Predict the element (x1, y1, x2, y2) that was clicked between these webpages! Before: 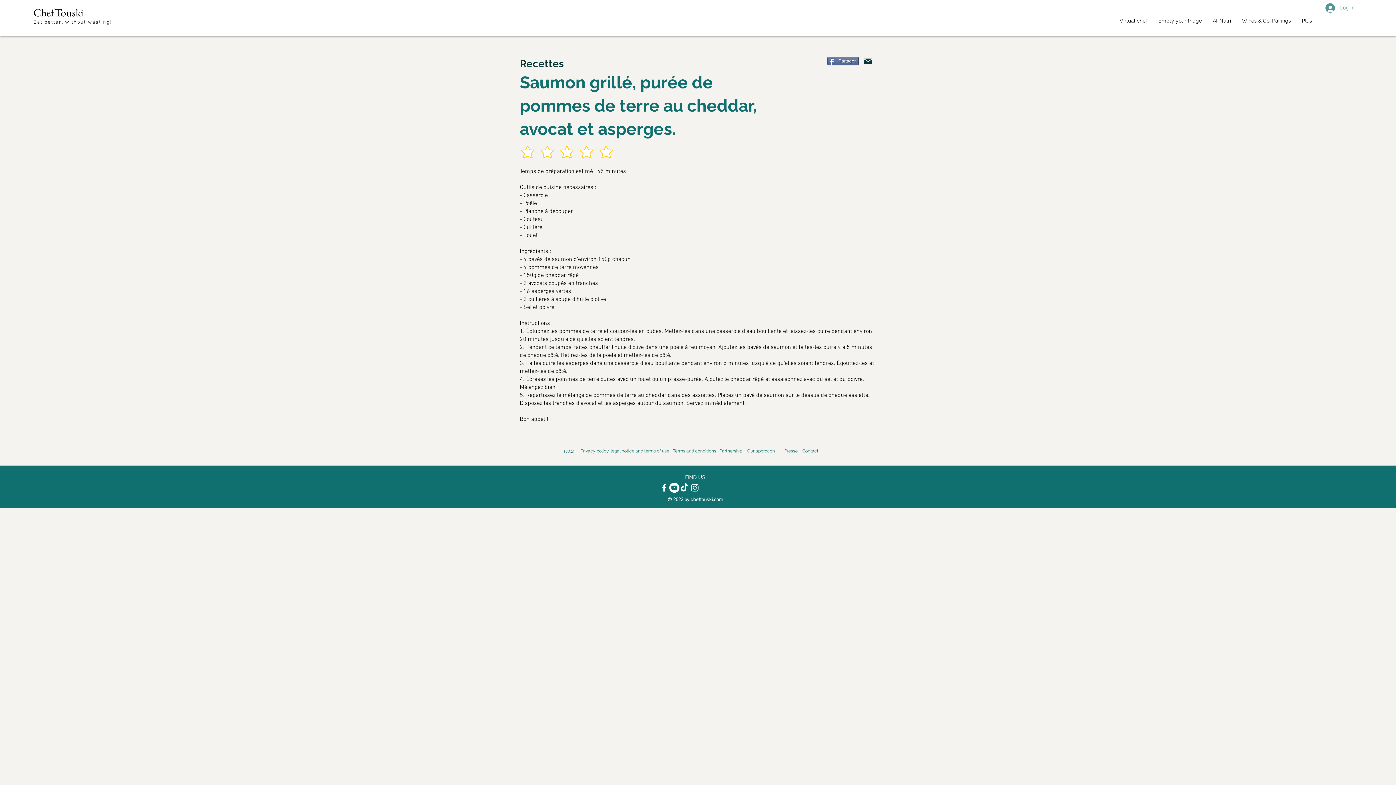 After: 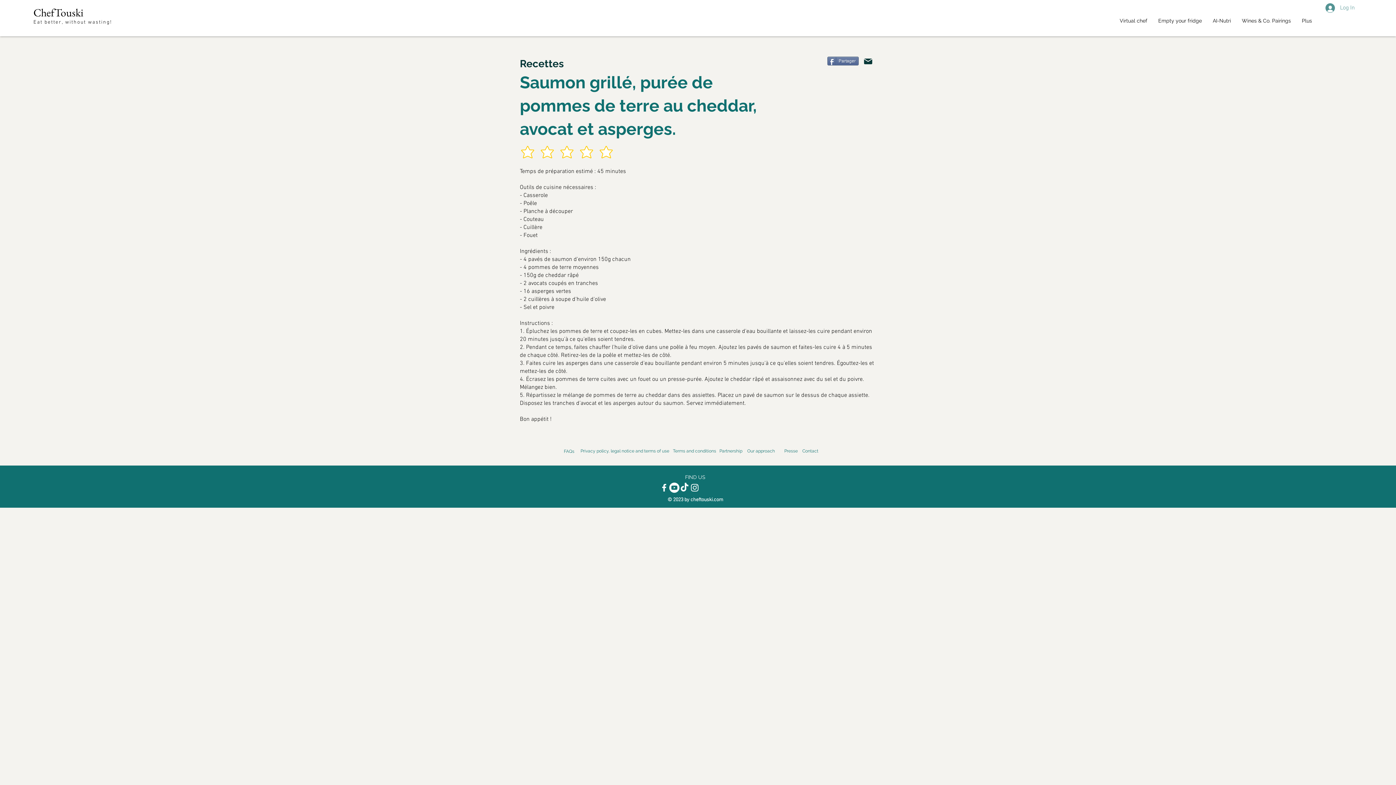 Action: label: Partager bbox: (827, 56, 858, 65)